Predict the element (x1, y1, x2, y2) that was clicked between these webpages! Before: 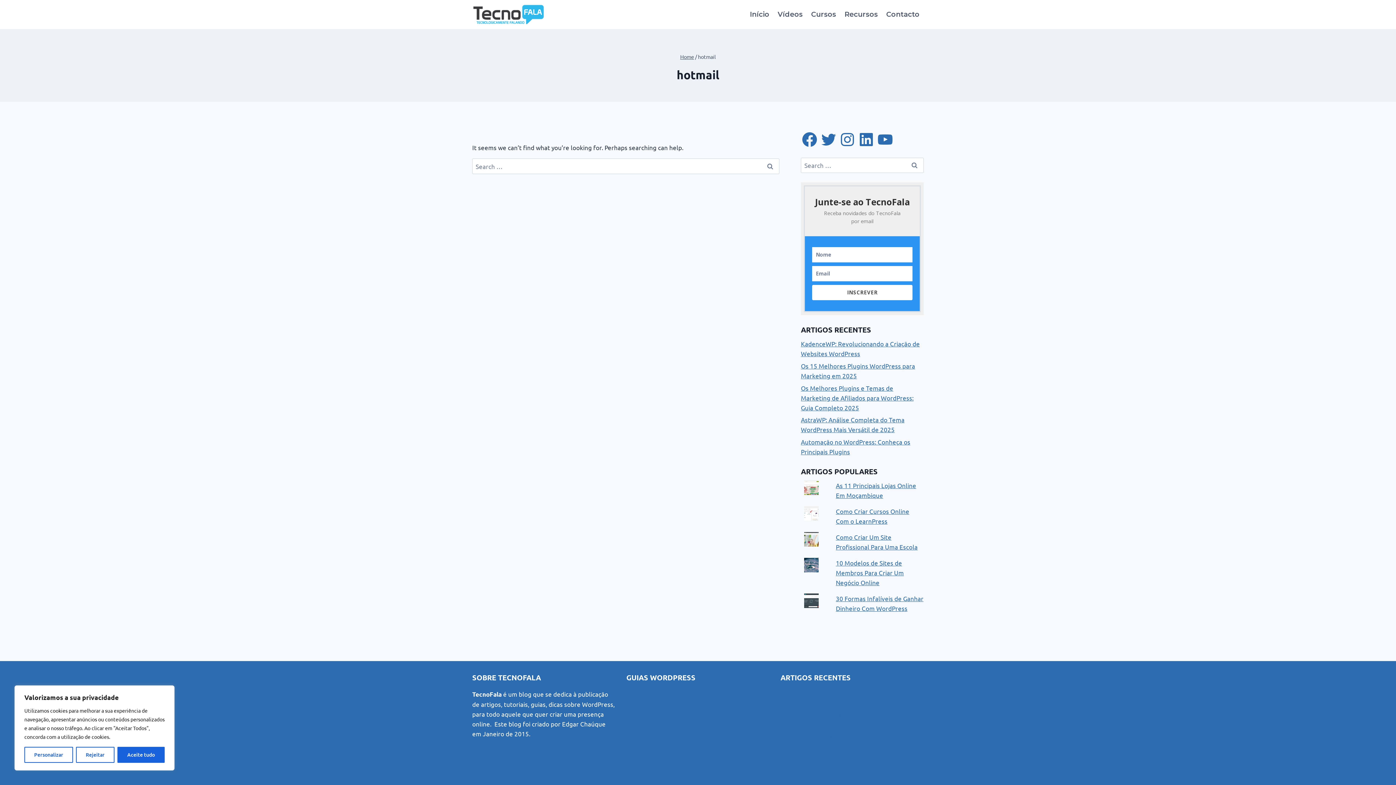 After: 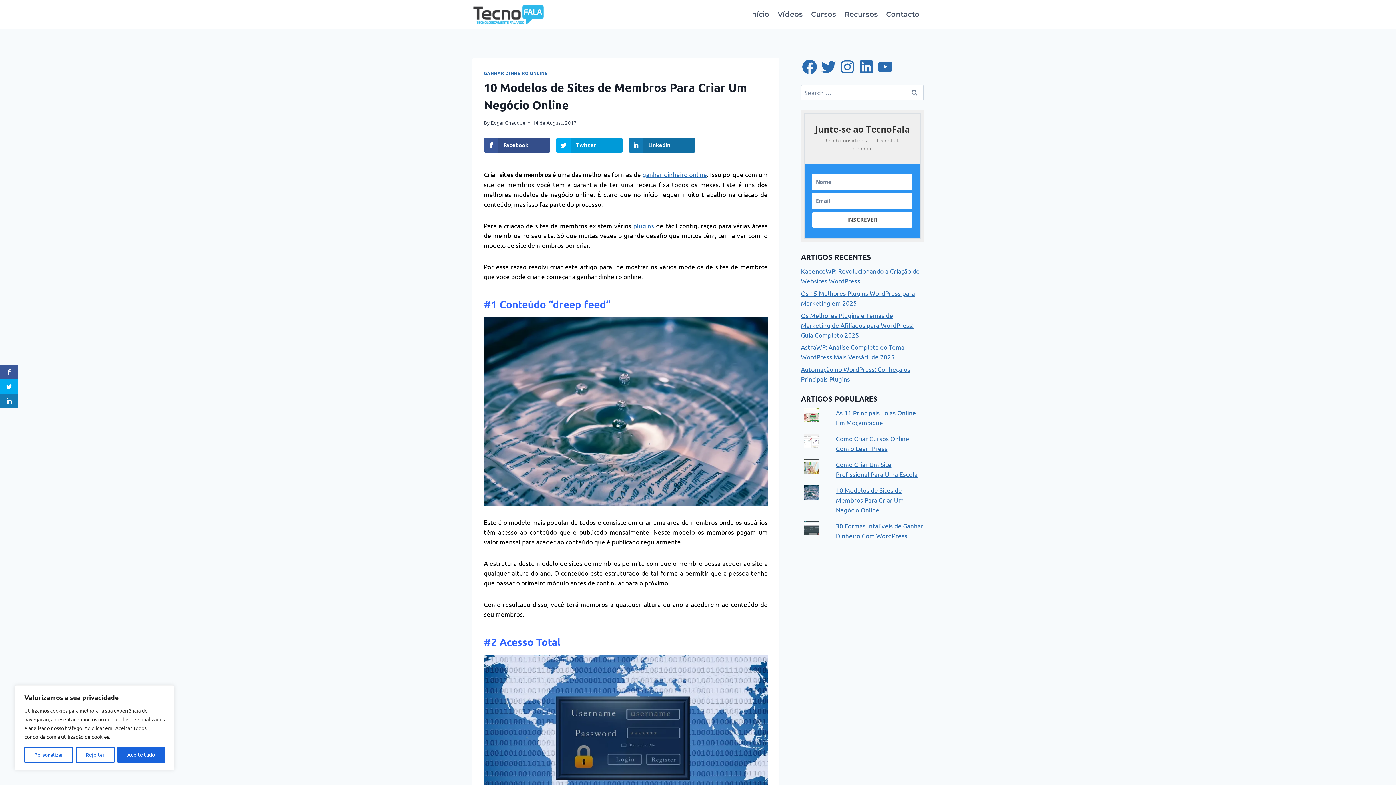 Action: bbox: (836, 559, 904, 586) label: 10 Modelos de Sites de Membros Para Criar Um Negócio Online